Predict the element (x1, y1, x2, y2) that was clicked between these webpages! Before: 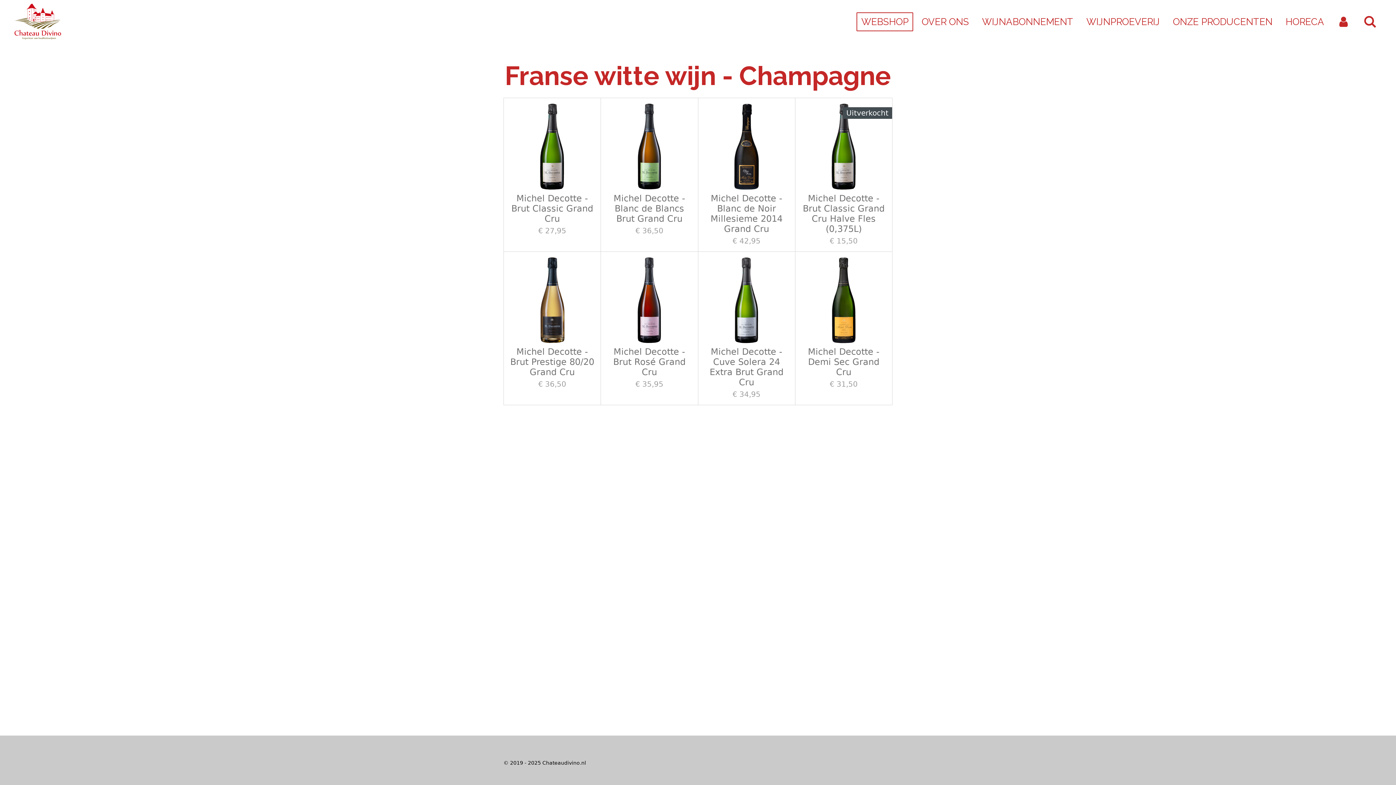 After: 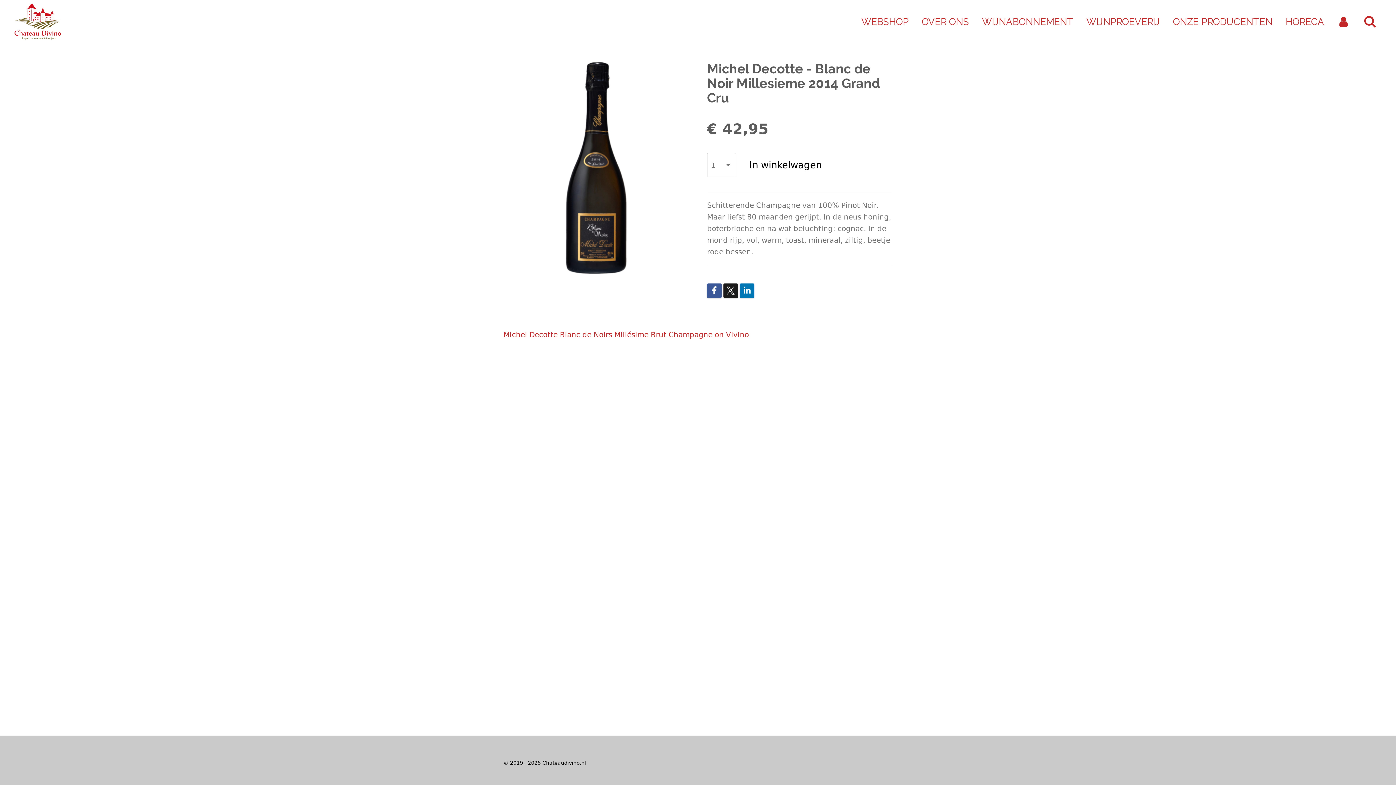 Action: bbox: (703, 103, 789, 189)